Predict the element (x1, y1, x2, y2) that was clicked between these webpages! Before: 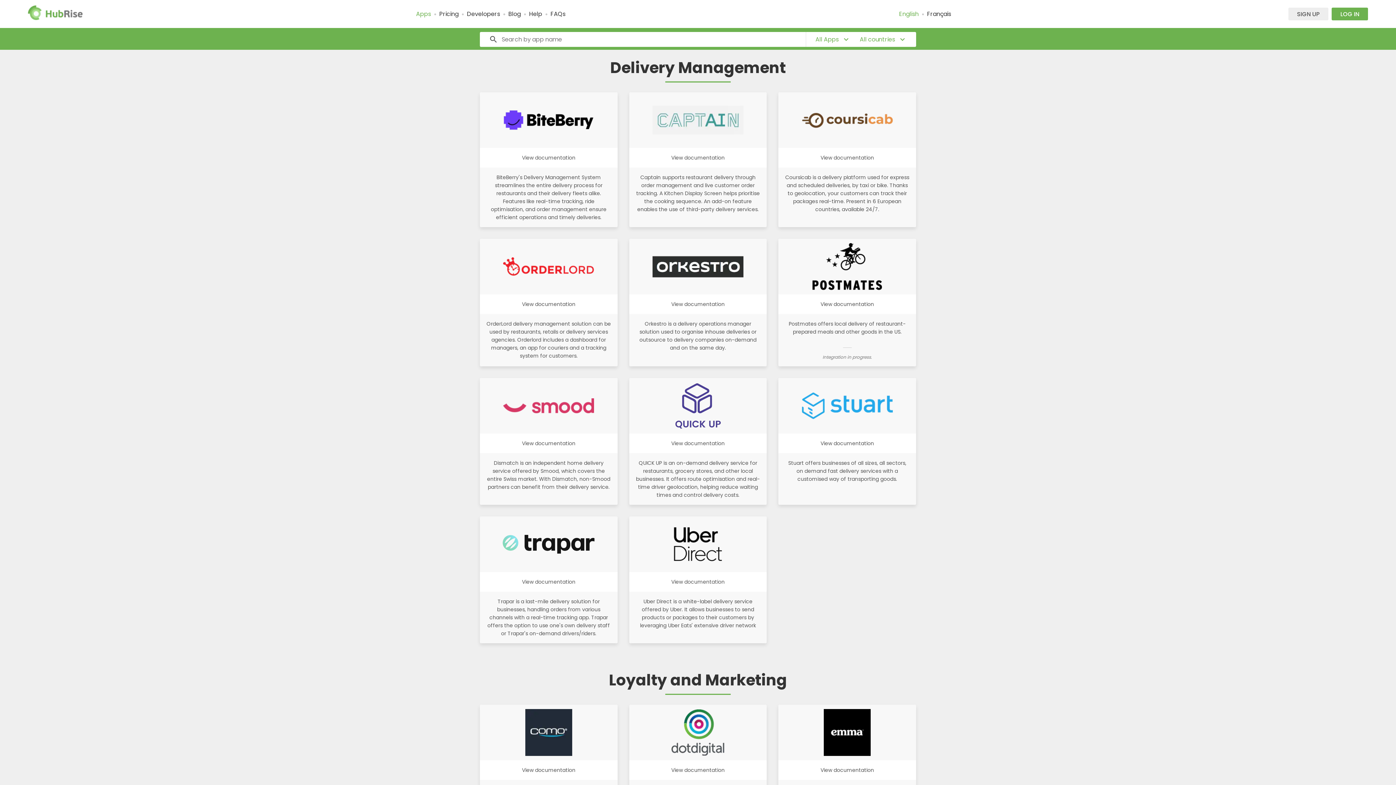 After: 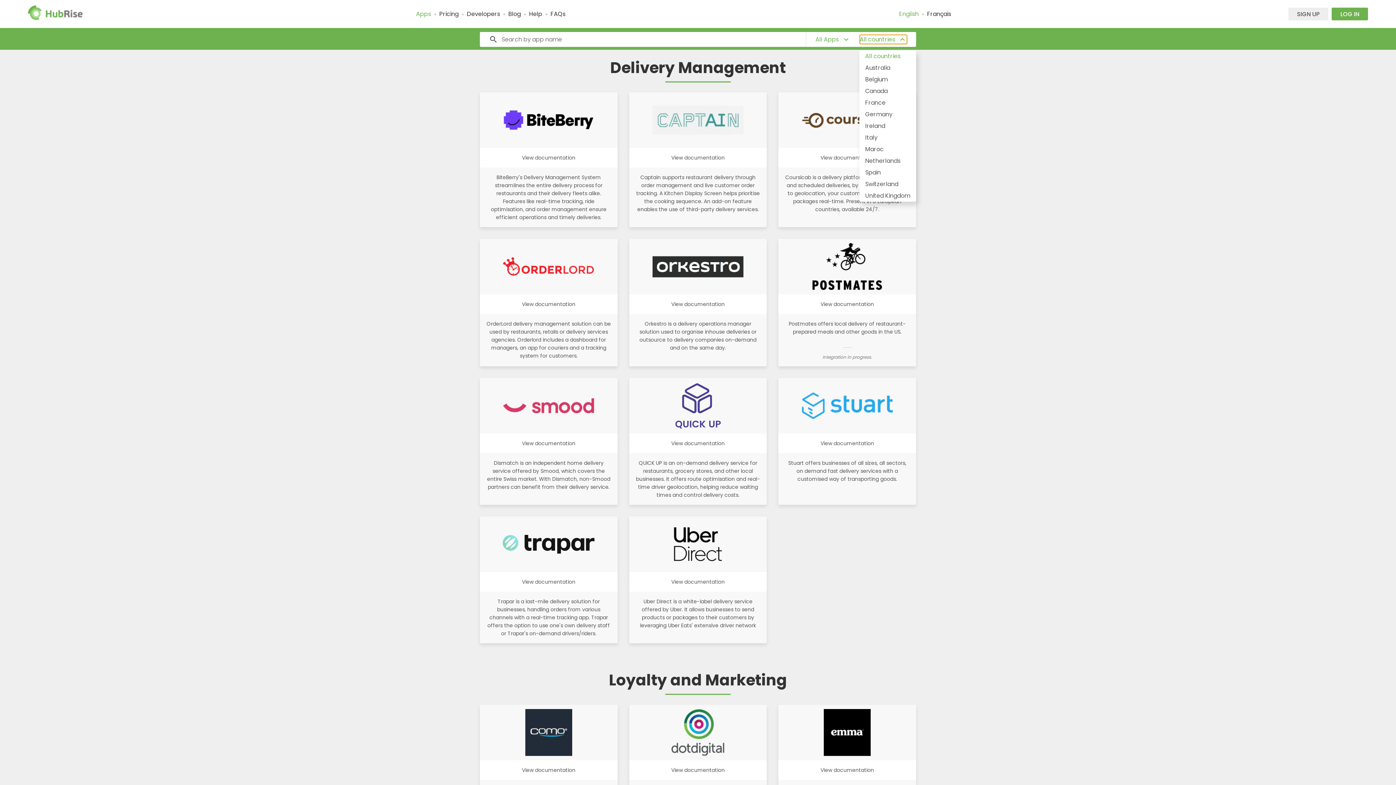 Action: label: All countries
expand_more bbox: (860, 34, 907, 44)